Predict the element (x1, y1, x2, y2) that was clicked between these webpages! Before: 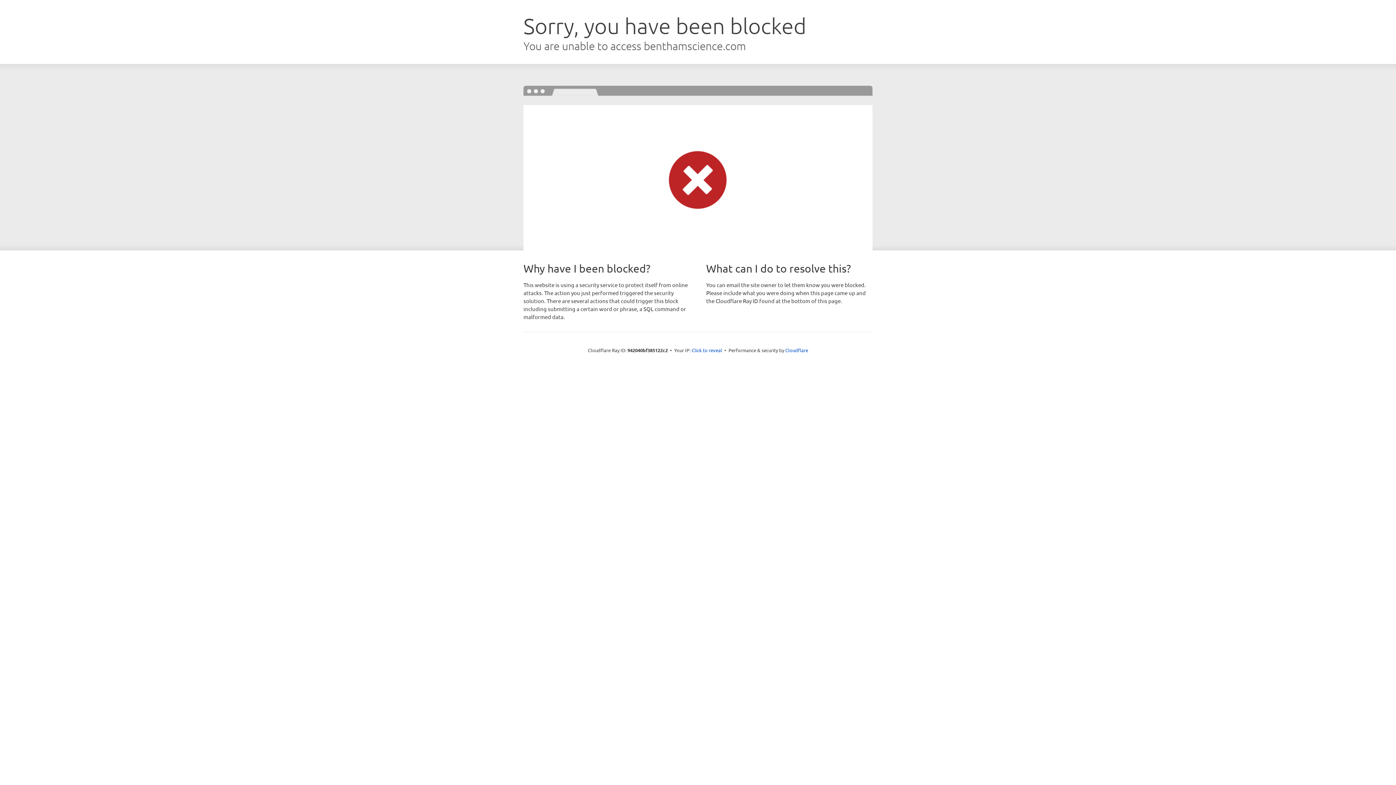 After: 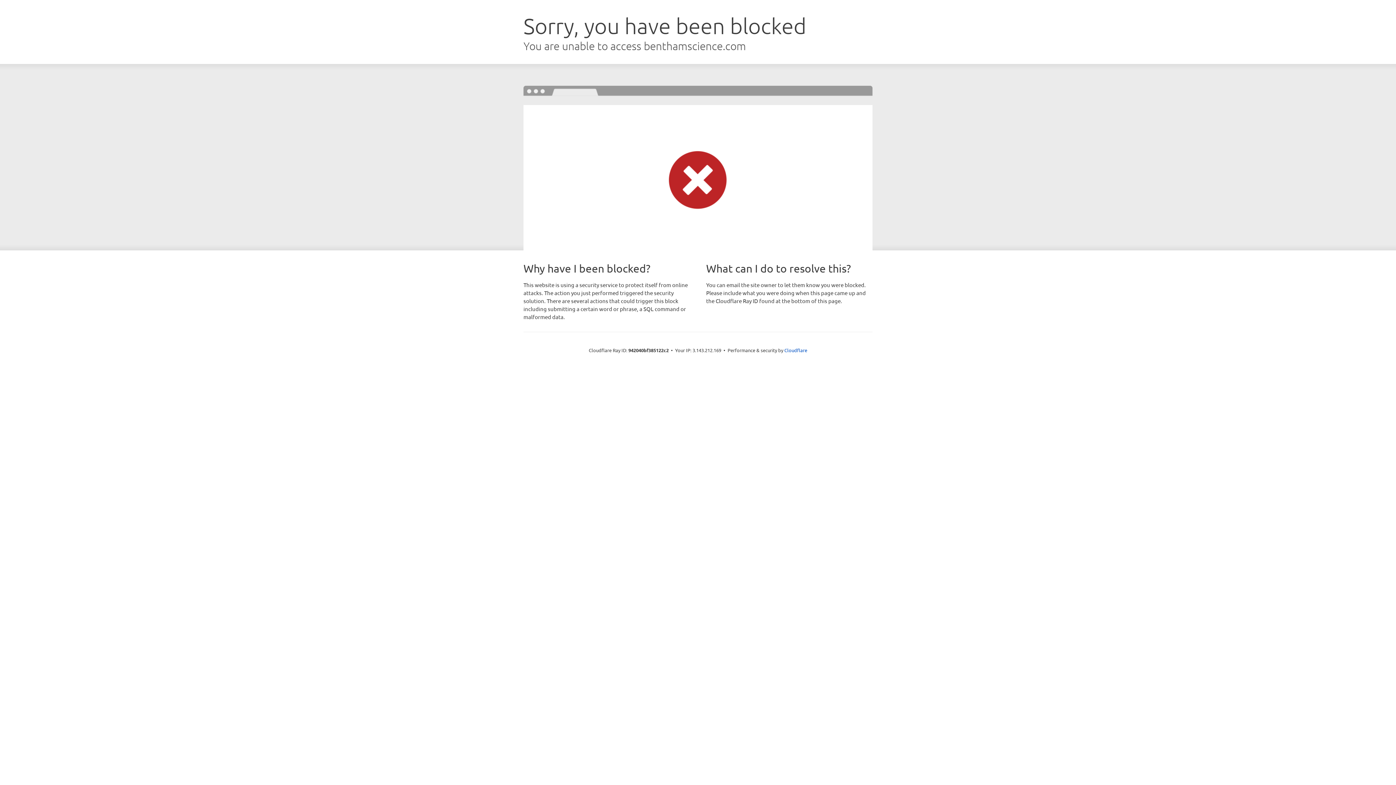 Action: bbox: (691, 346, 722, 353) label: Click to reveal